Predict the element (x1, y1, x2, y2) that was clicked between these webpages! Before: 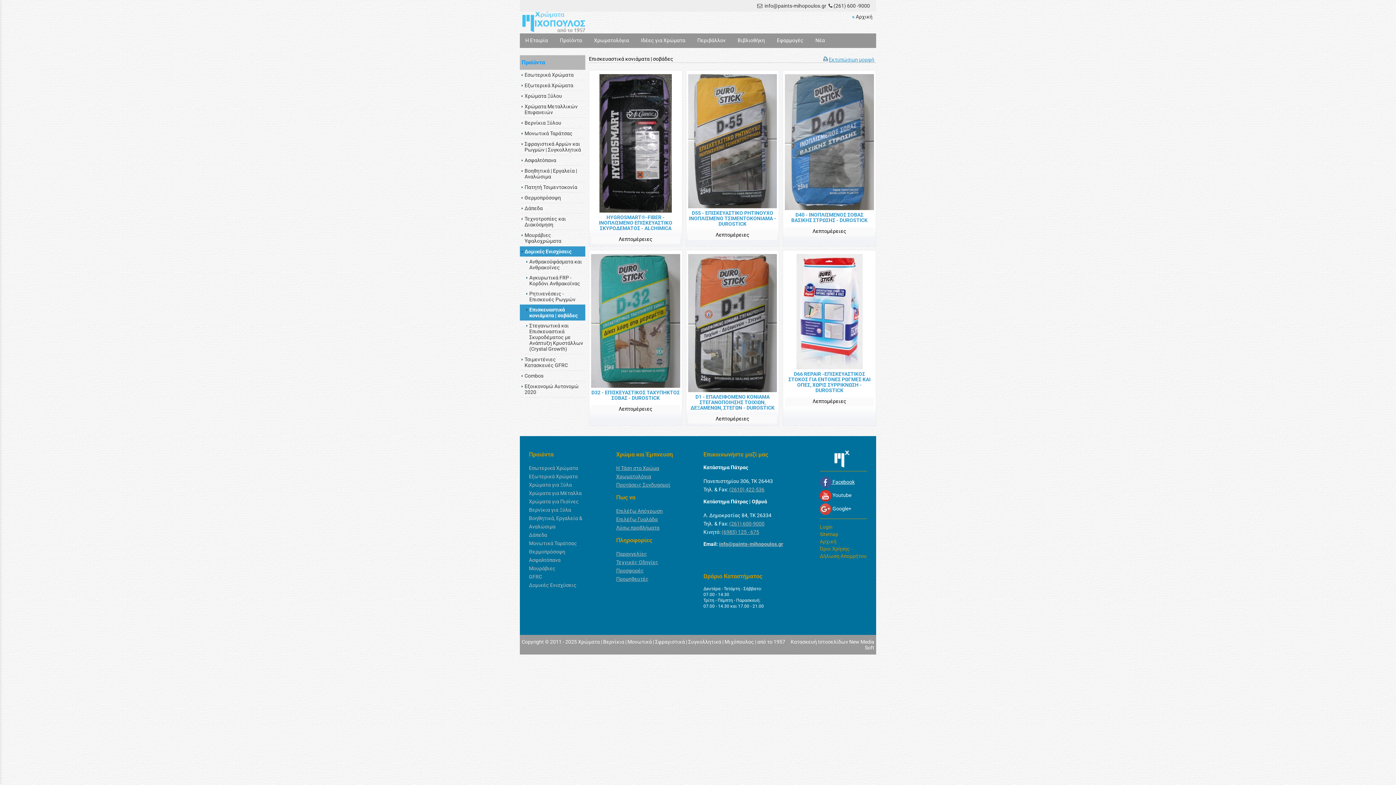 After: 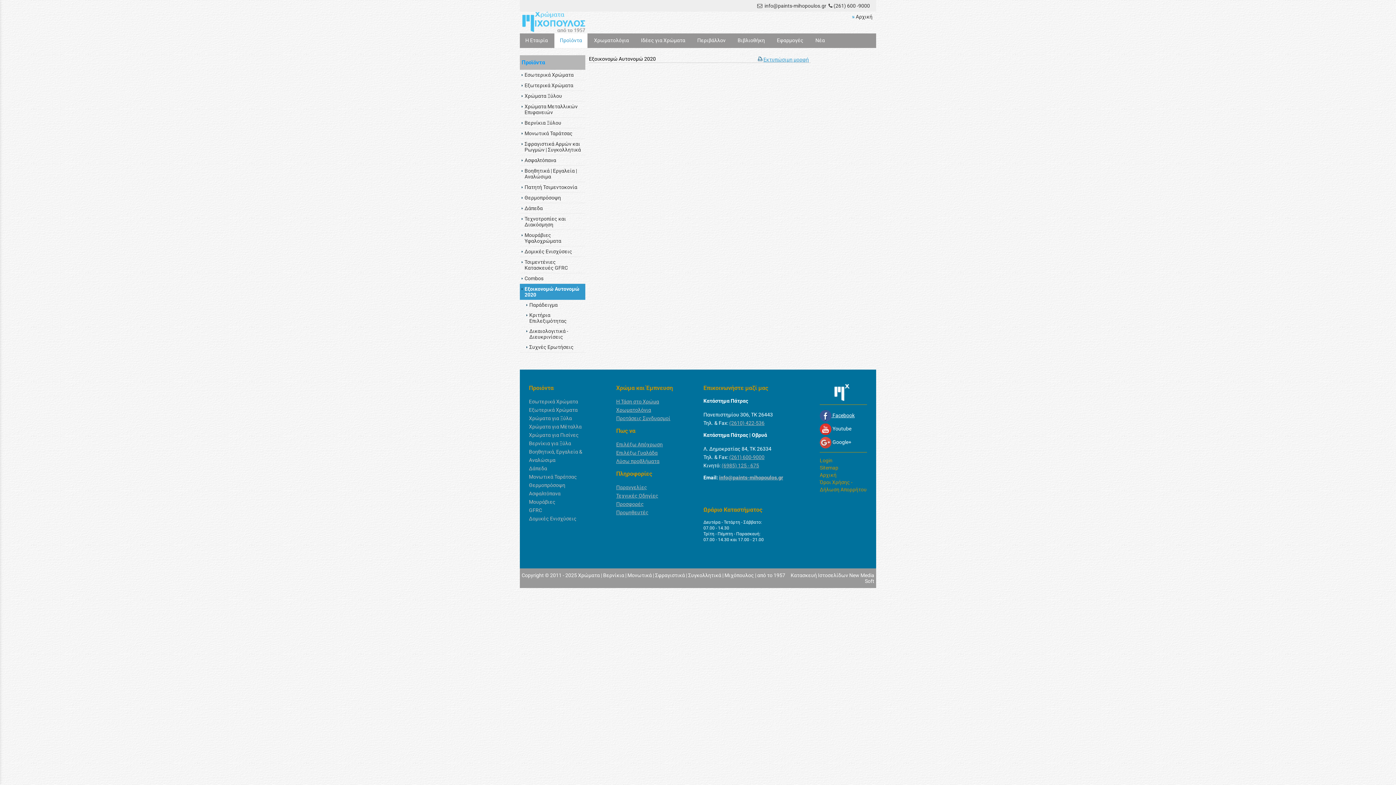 Action: label: Εξοικονομώ Αυτονομώ 2020 bbox: (520, 381, 585, 397)